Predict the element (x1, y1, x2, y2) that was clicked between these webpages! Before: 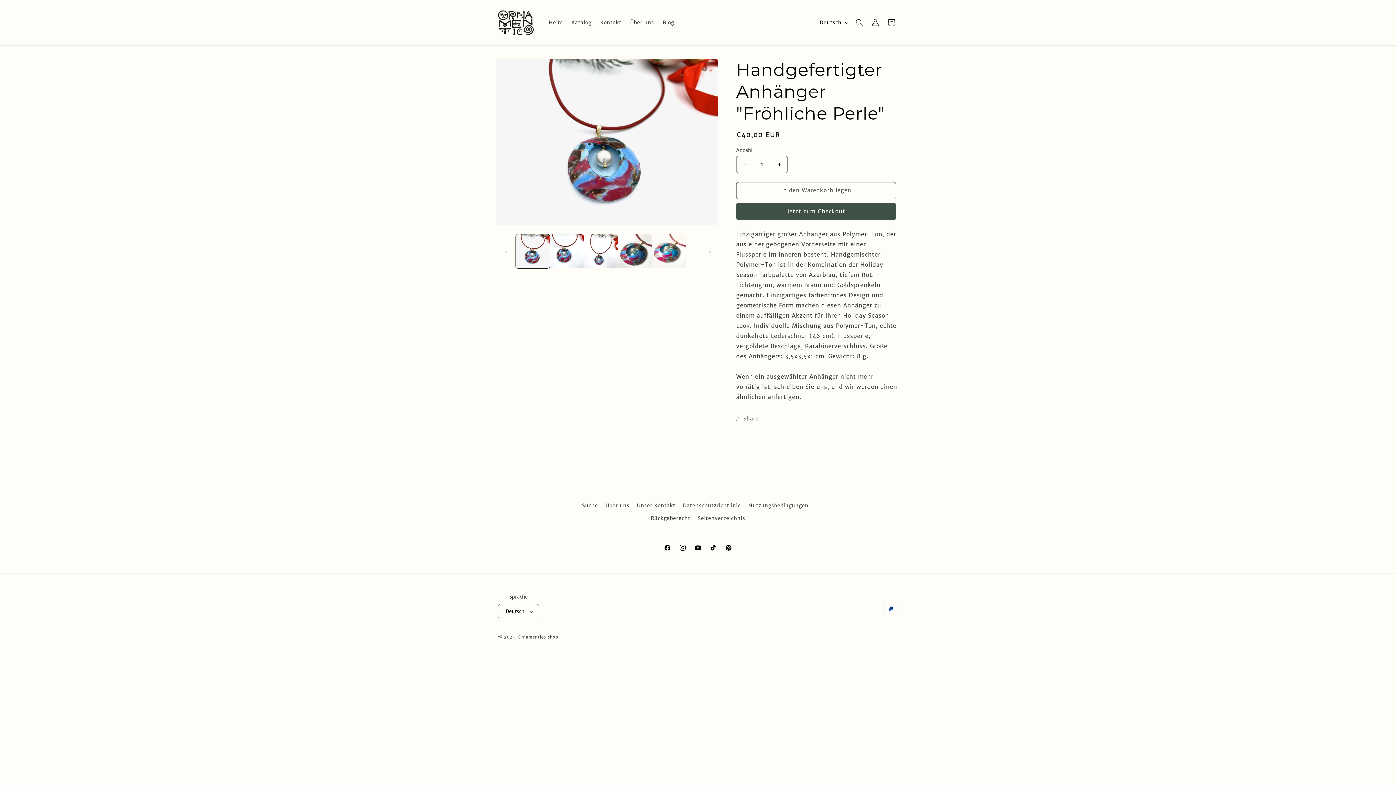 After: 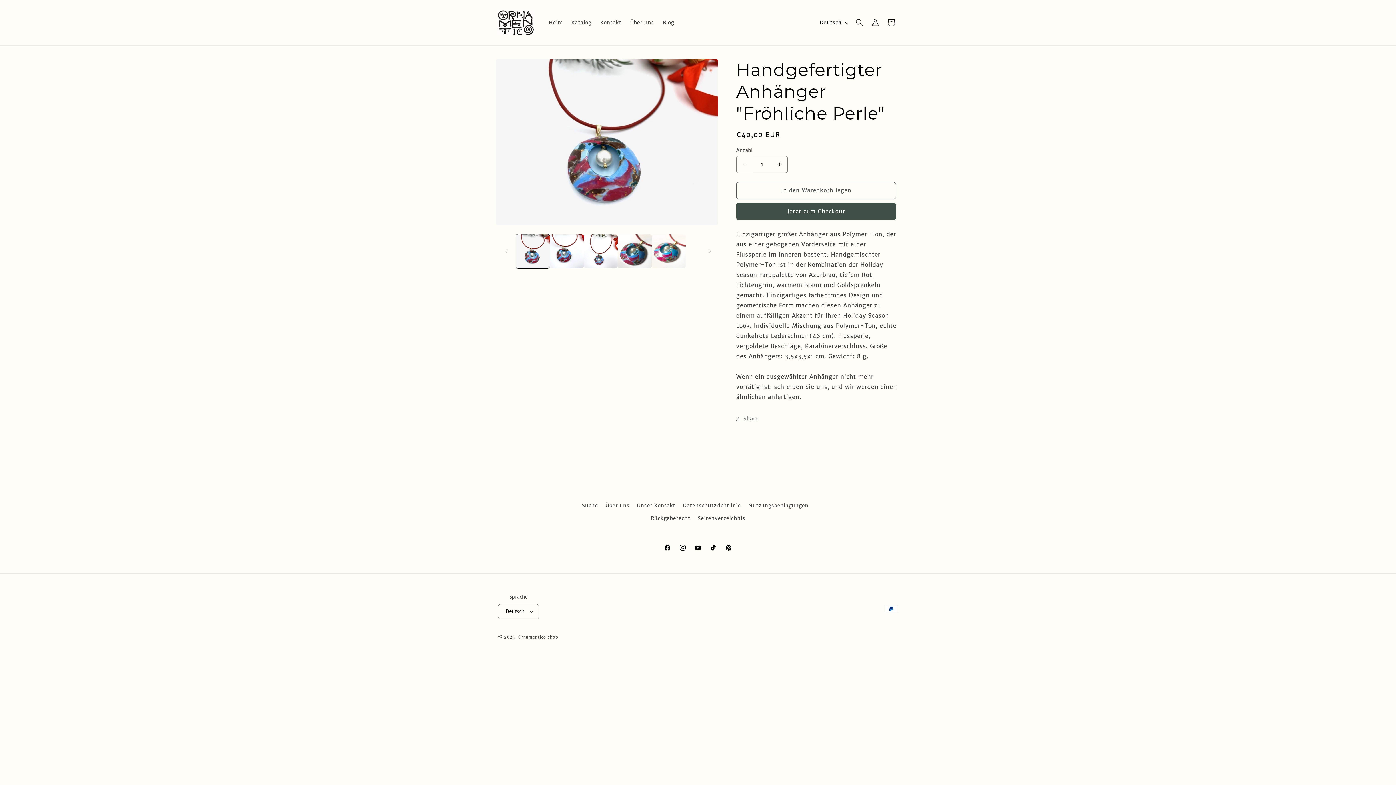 Action: bbox: (736, 155, 753, 172) label: Verringere die Menge für Handgefertigter Anhänger &quot;Fröhliche Perle&quot;